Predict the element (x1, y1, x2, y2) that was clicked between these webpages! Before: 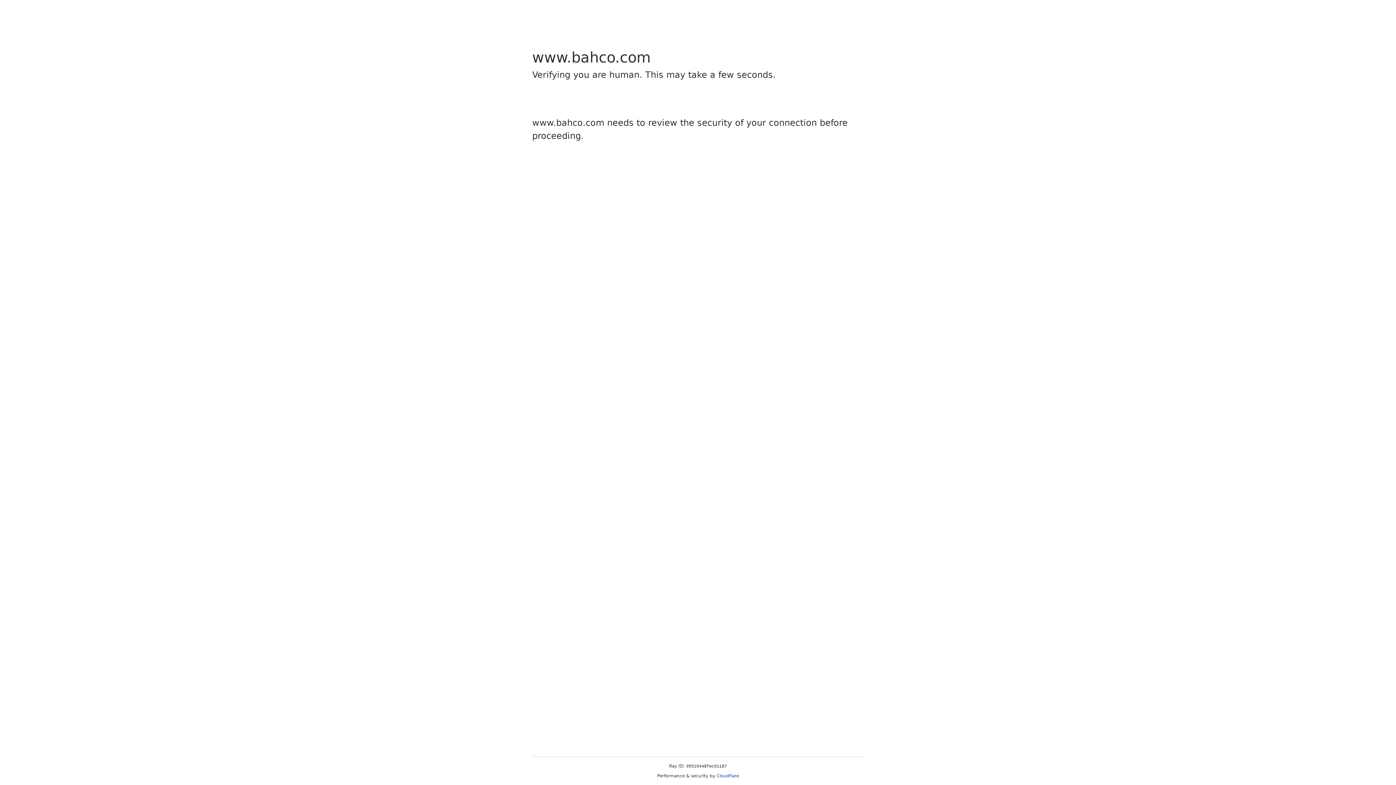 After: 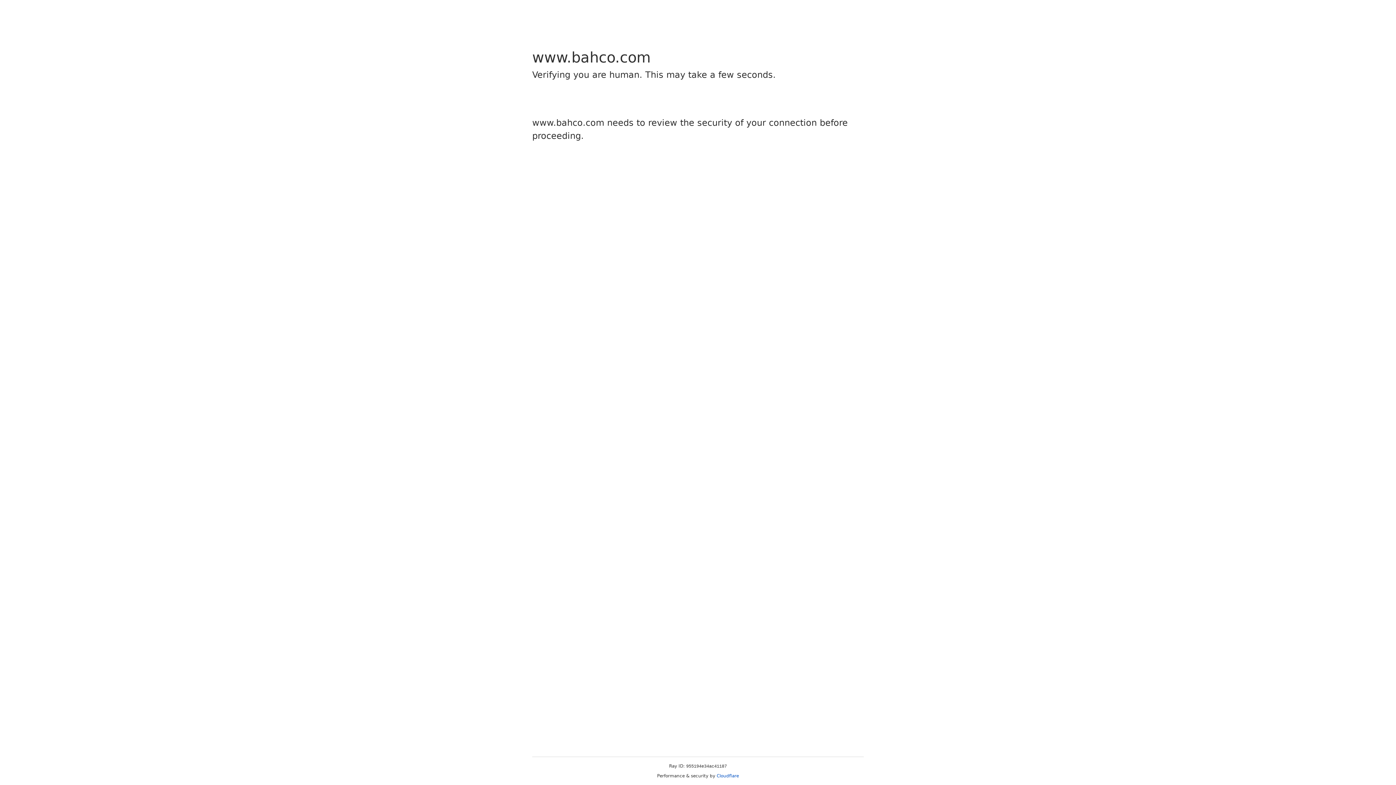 Action: label: Cloudflare bbox: (716, 773, 739, 778)